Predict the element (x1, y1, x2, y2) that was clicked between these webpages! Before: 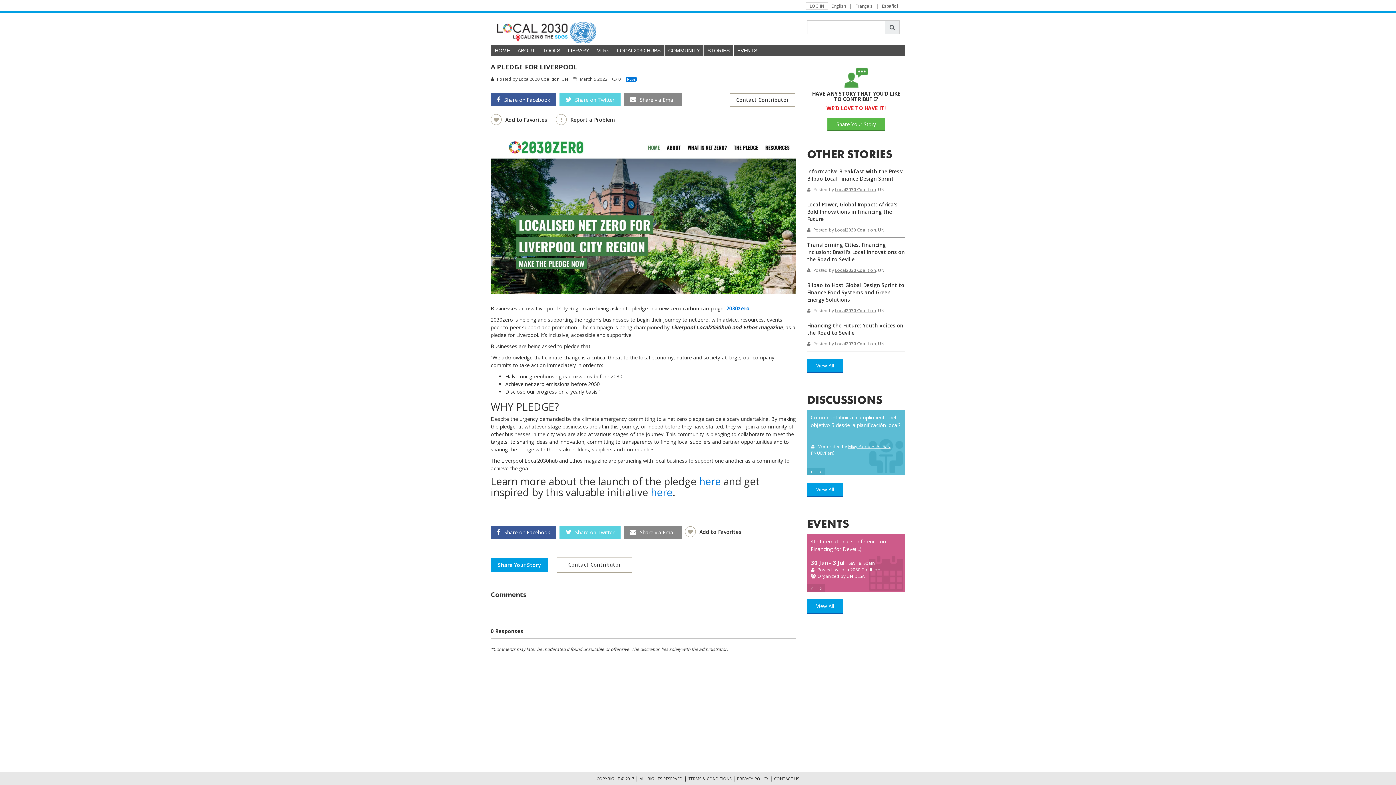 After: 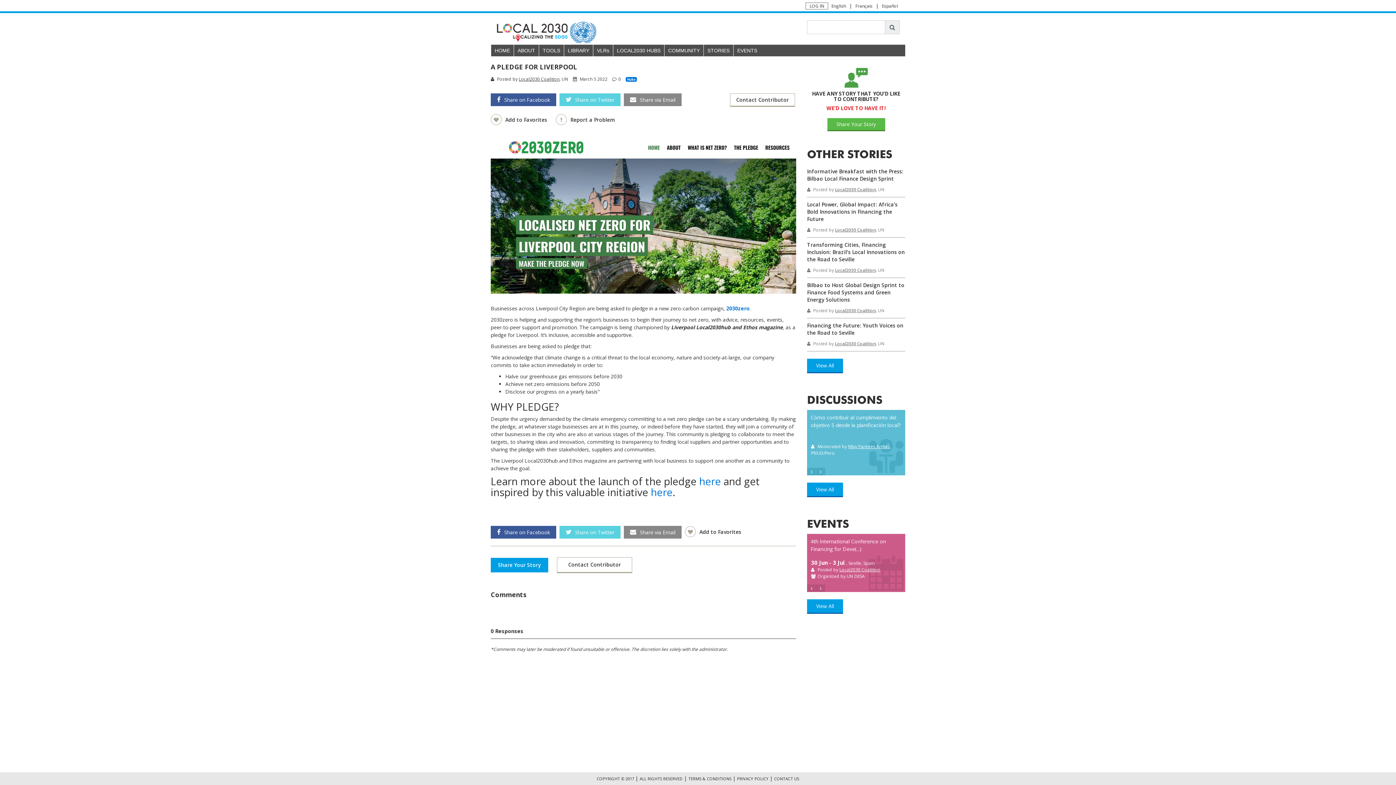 Action: bbox: (831, 2, 846, 9) label: English